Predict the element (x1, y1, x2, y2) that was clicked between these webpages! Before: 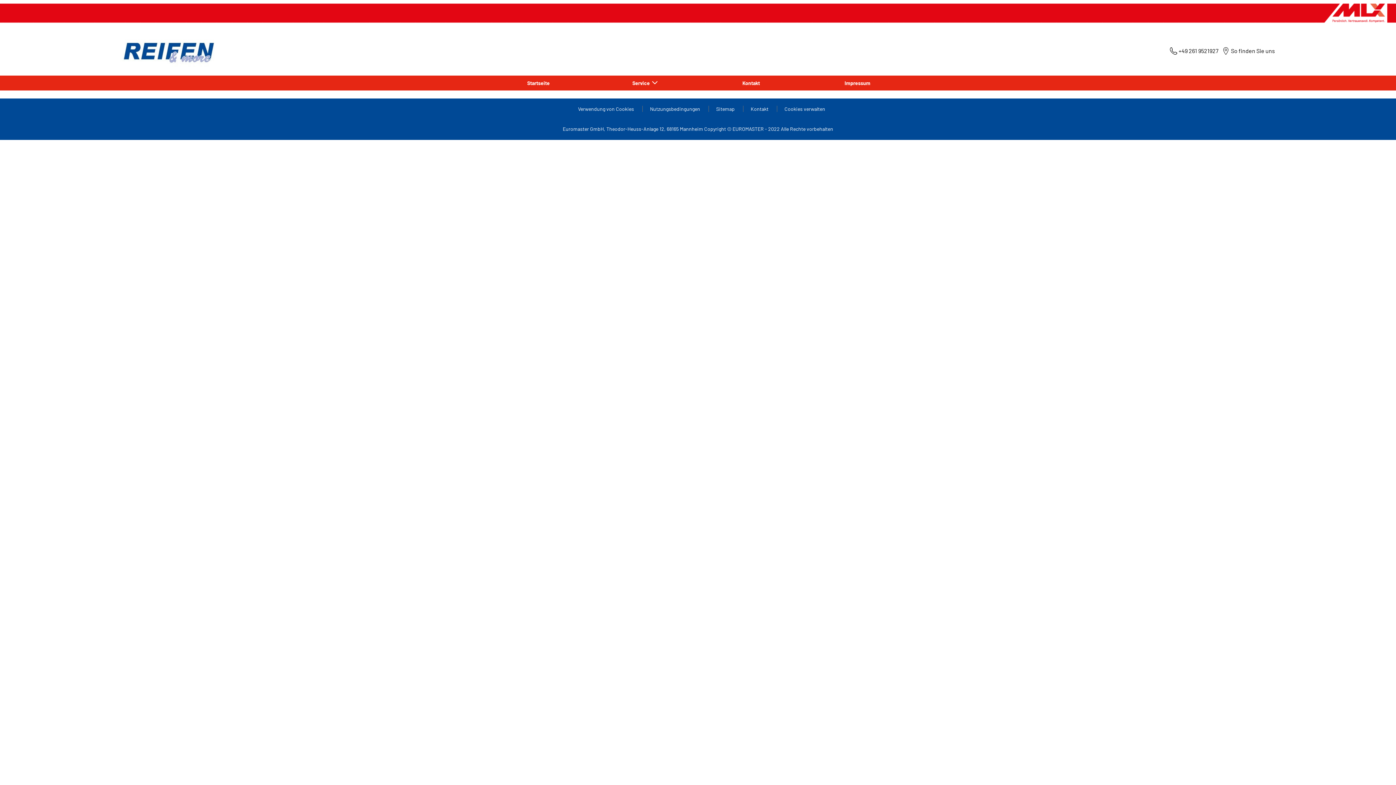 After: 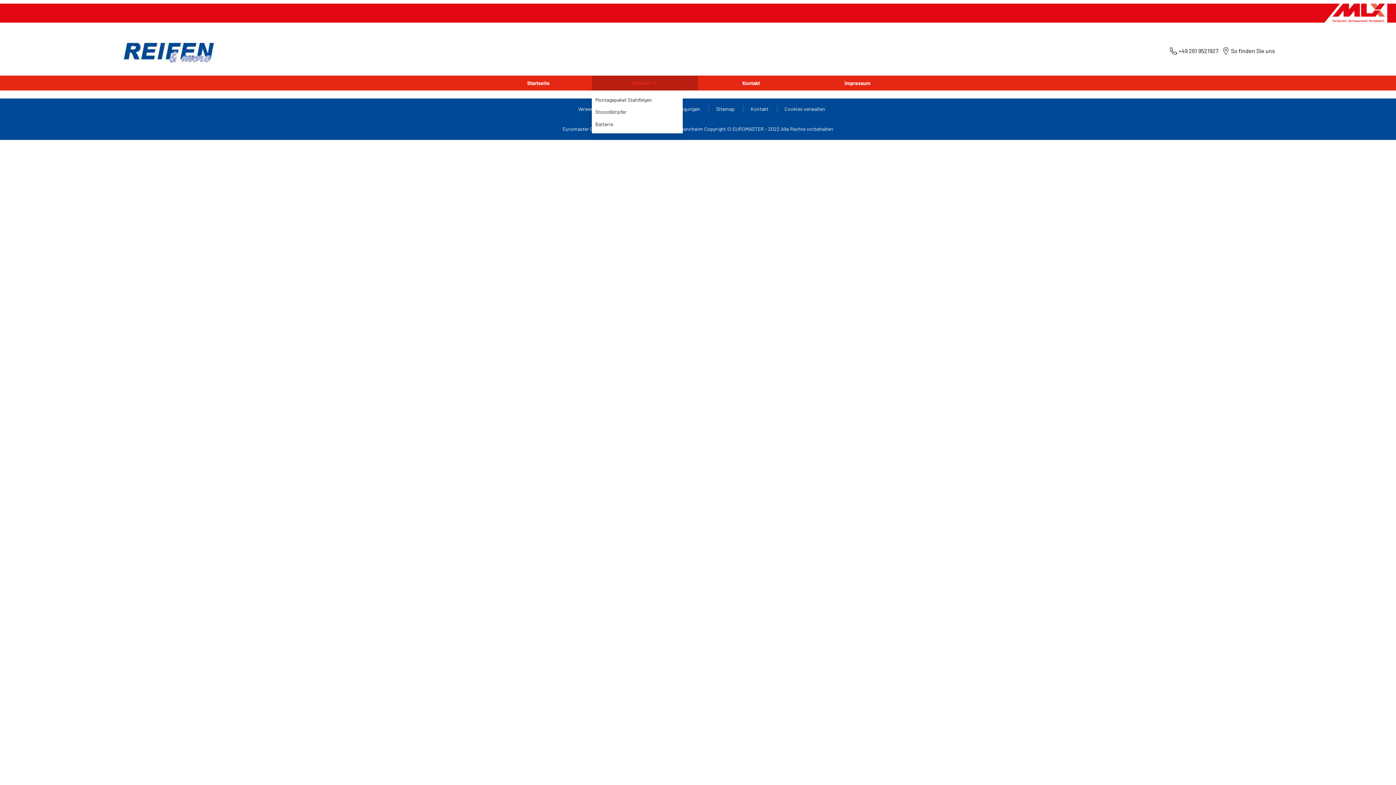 Action: label: Service  bbox: (591, 75, 698, 90)